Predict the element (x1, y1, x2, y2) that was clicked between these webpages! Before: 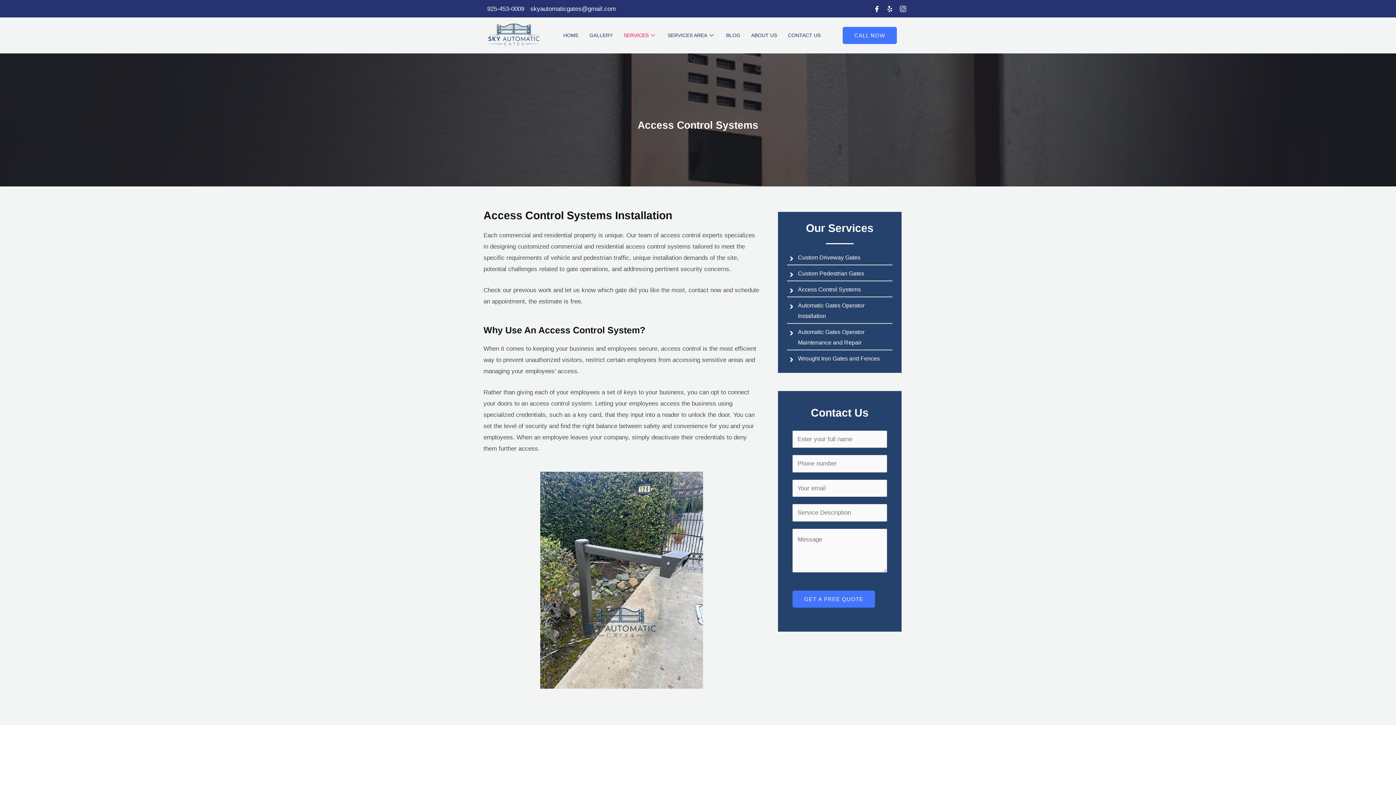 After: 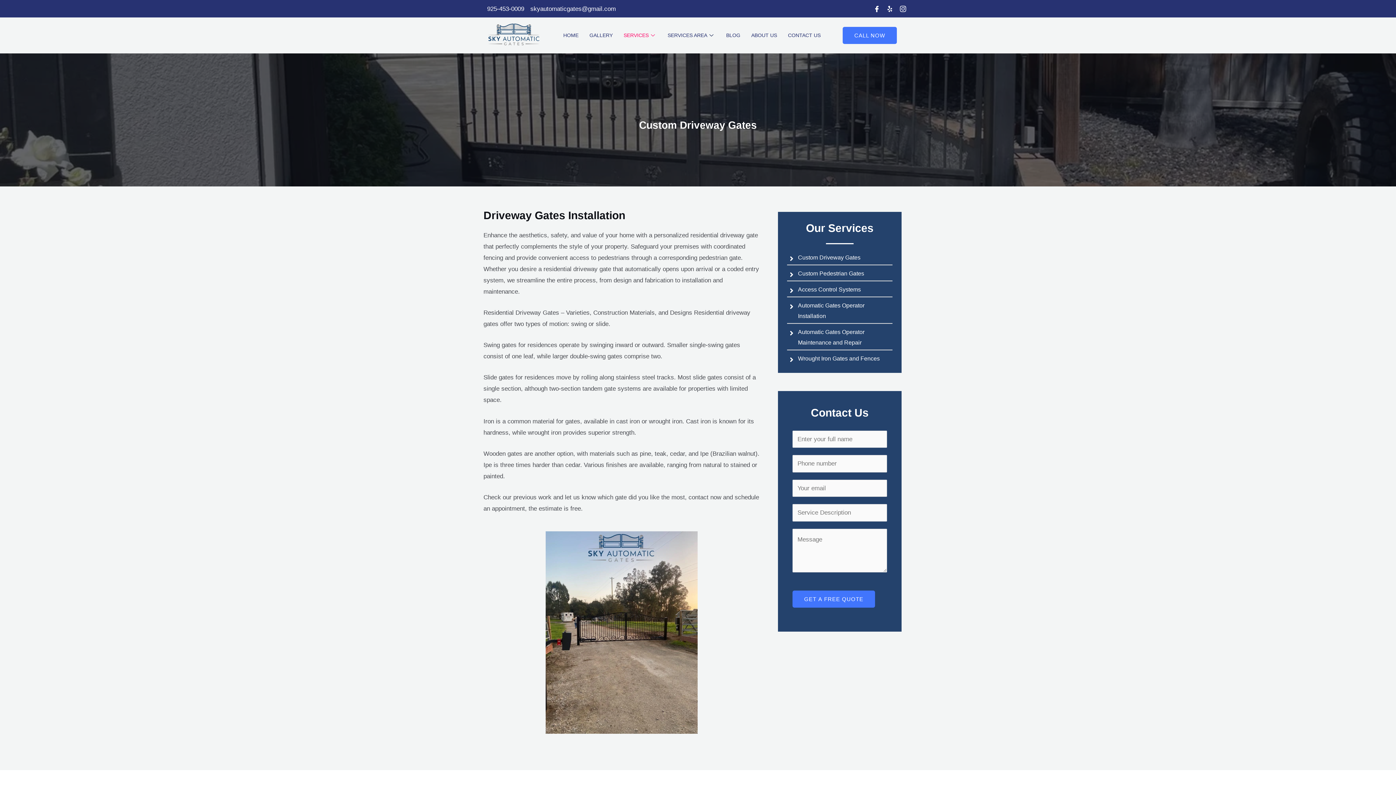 Action: label: Custom Driveway Gates bbox: (787, 252, 892, 262)